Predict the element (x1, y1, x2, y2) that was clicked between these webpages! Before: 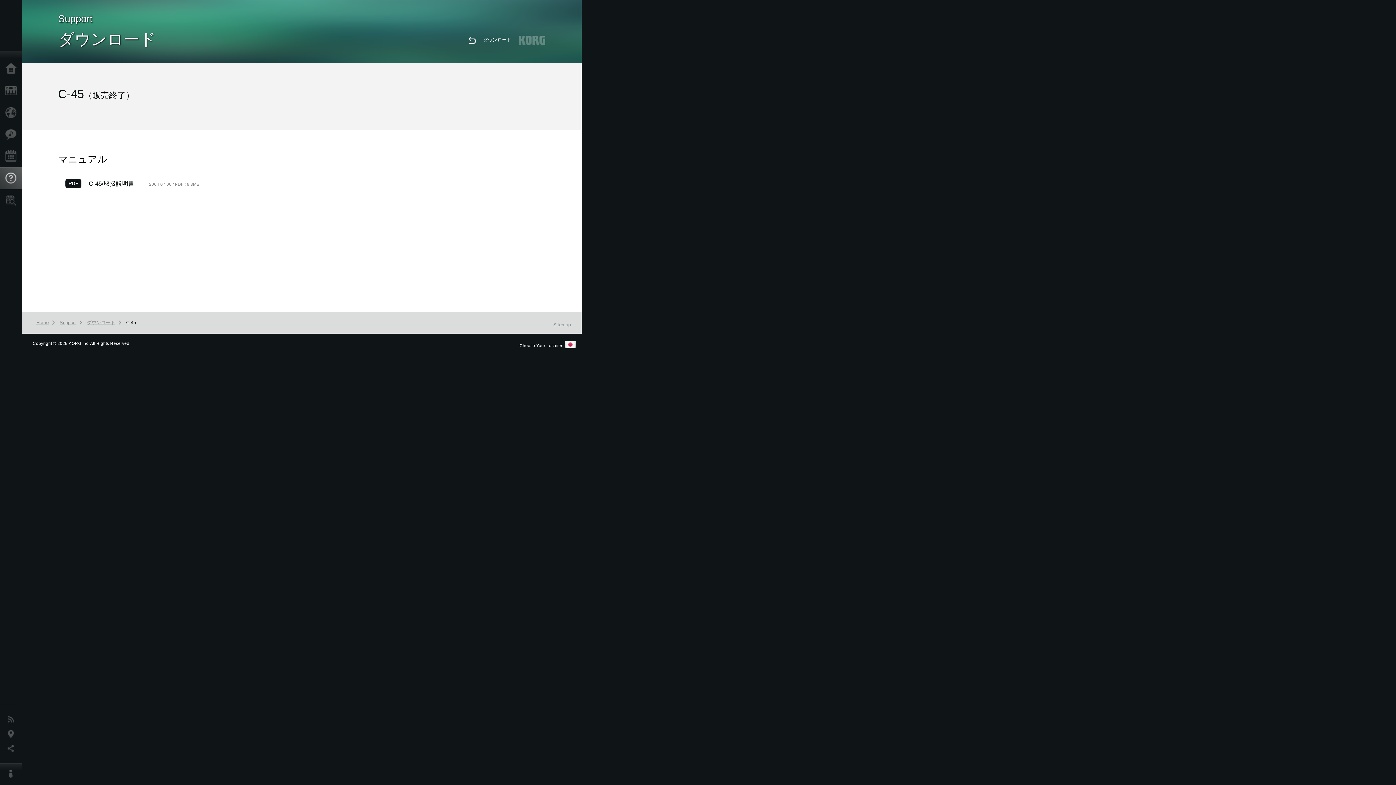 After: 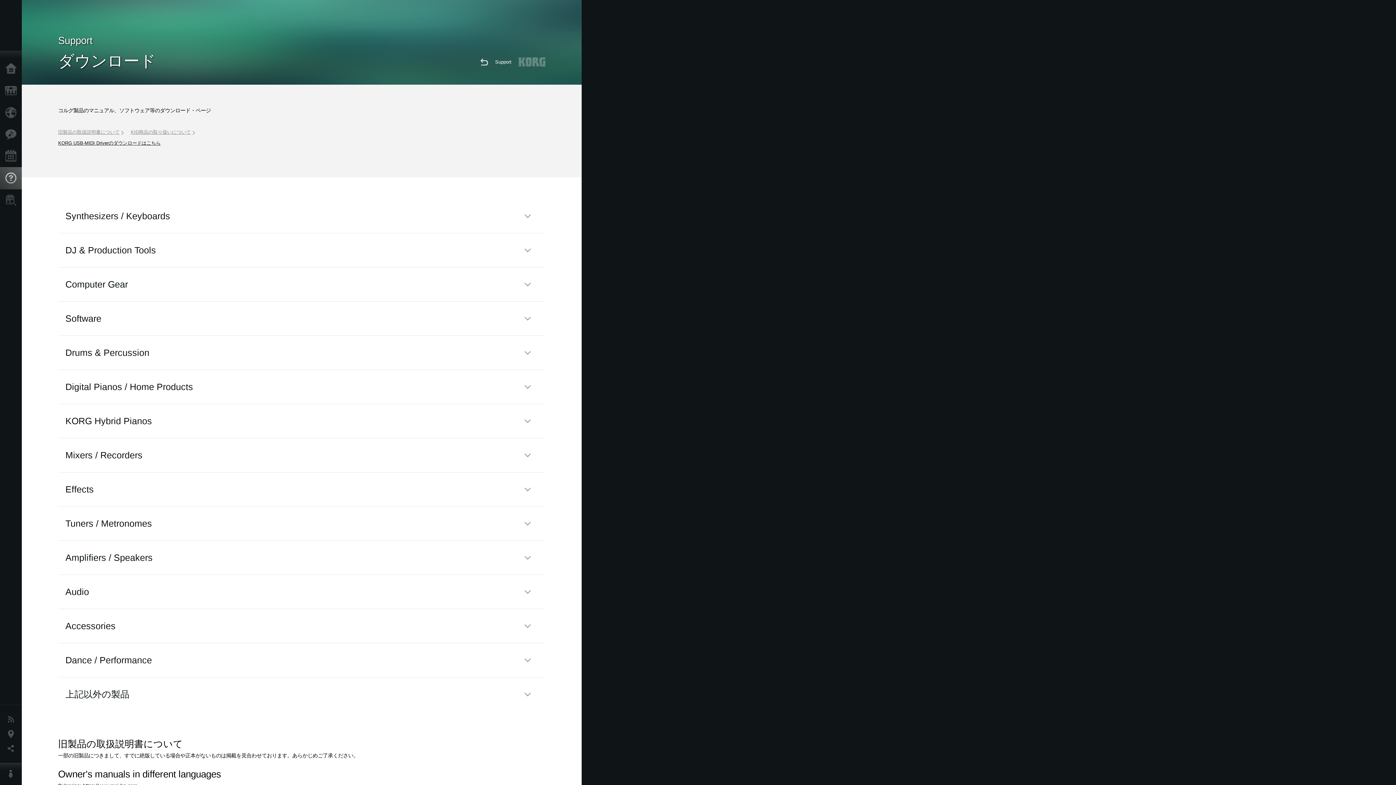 Action: label: ダウンロード bbox: (483, 37, 518, 42)